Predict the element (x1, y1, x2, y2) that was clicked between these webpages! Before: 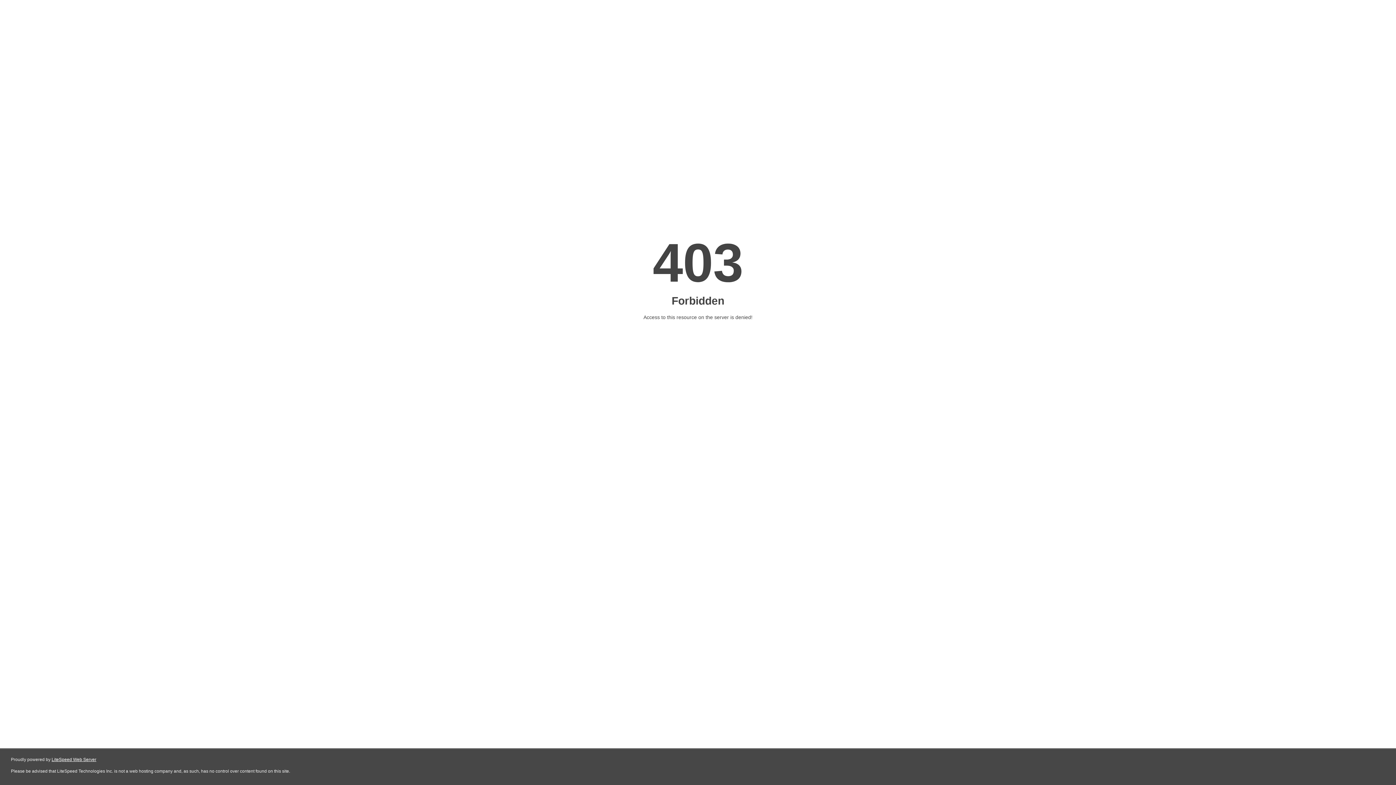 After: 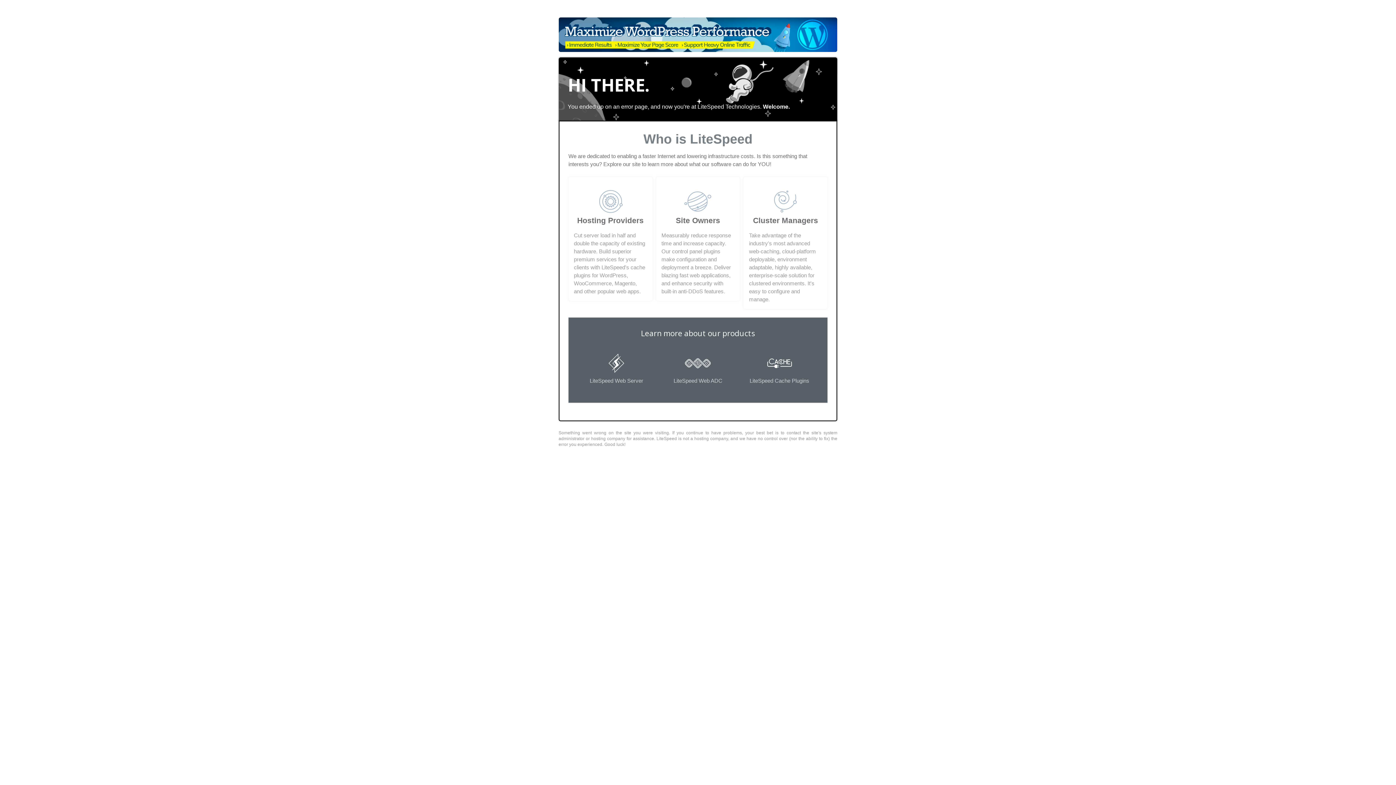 Action: bbox: (51, 757, 96, 762) label: LiteSpeed Web Server